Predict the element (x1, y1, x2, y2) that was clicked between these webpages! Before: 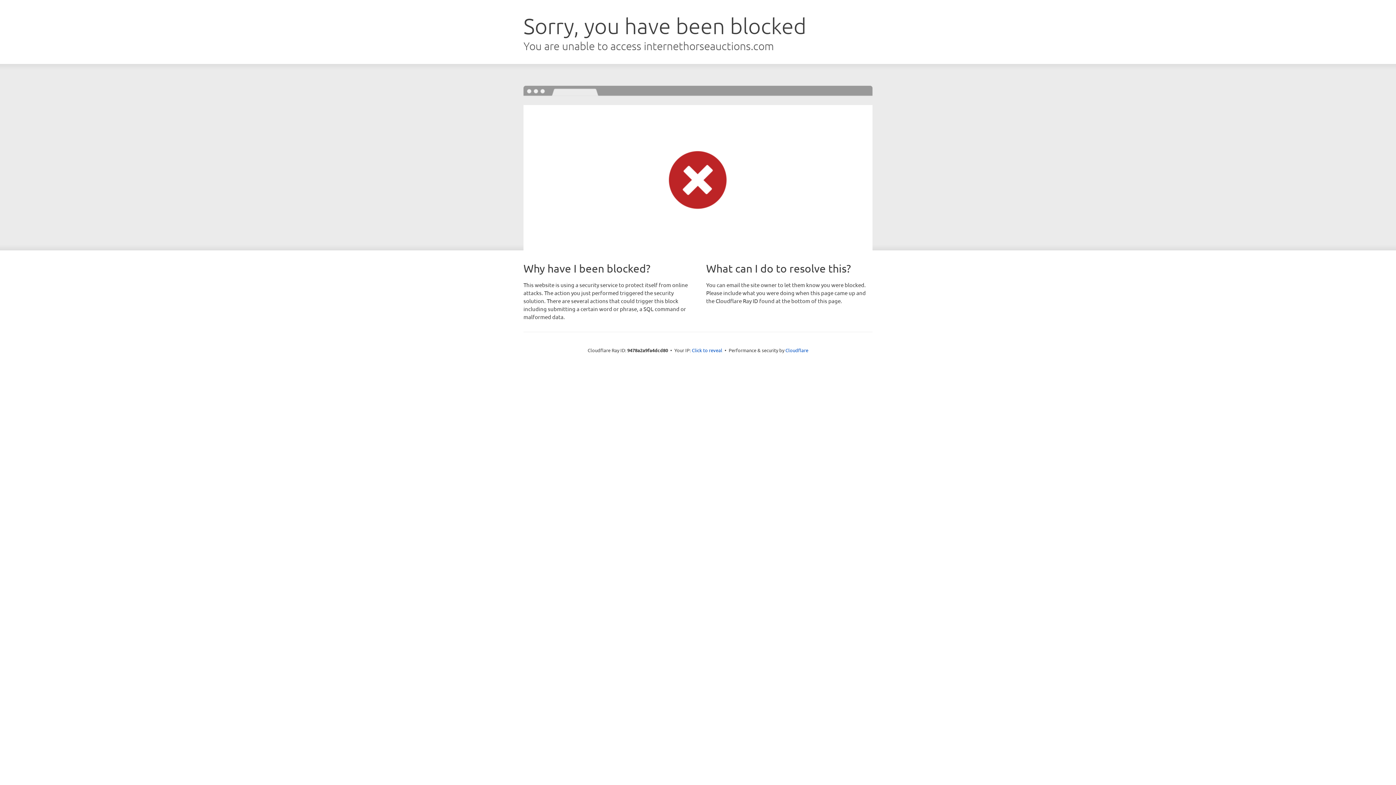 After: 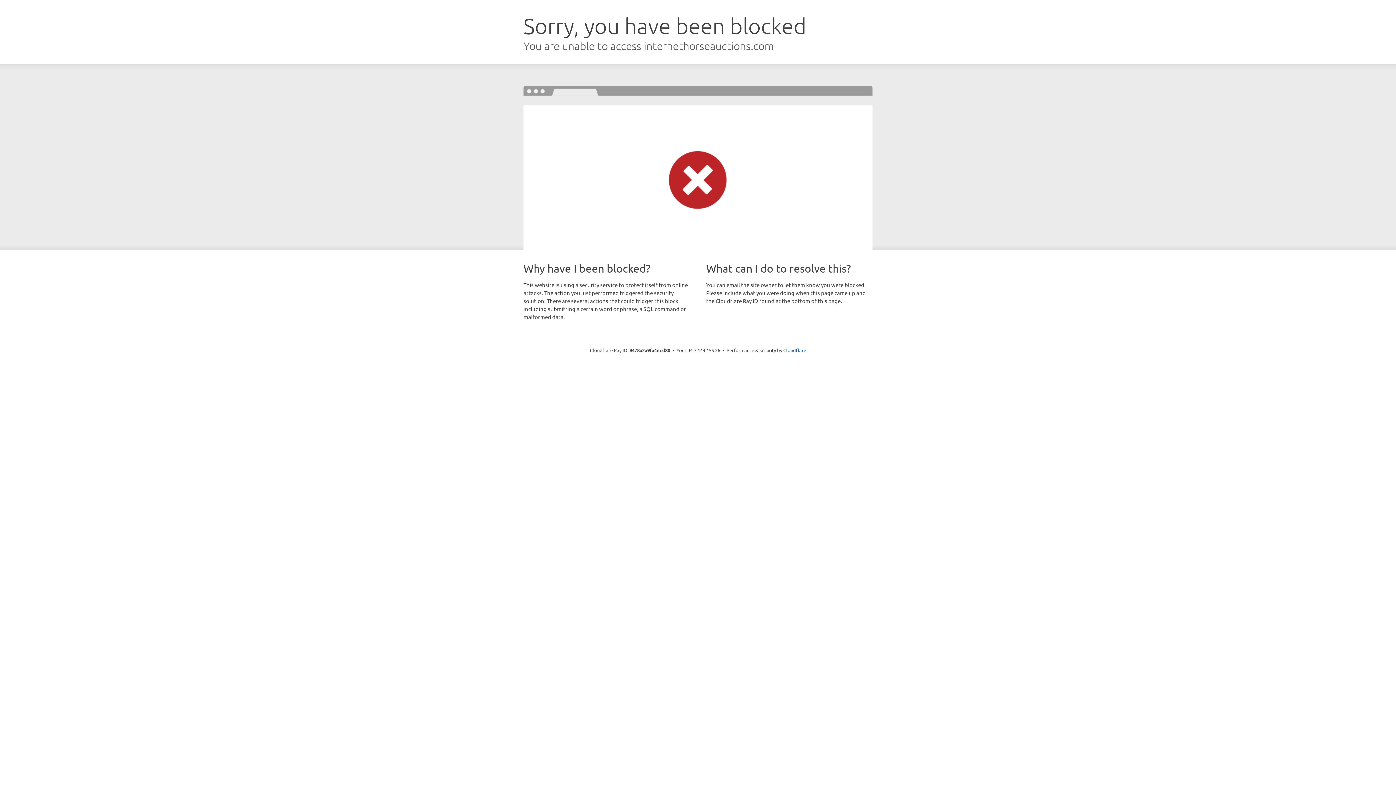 Action: bbox: (692, 346, 722, 353) label: Click to reveal